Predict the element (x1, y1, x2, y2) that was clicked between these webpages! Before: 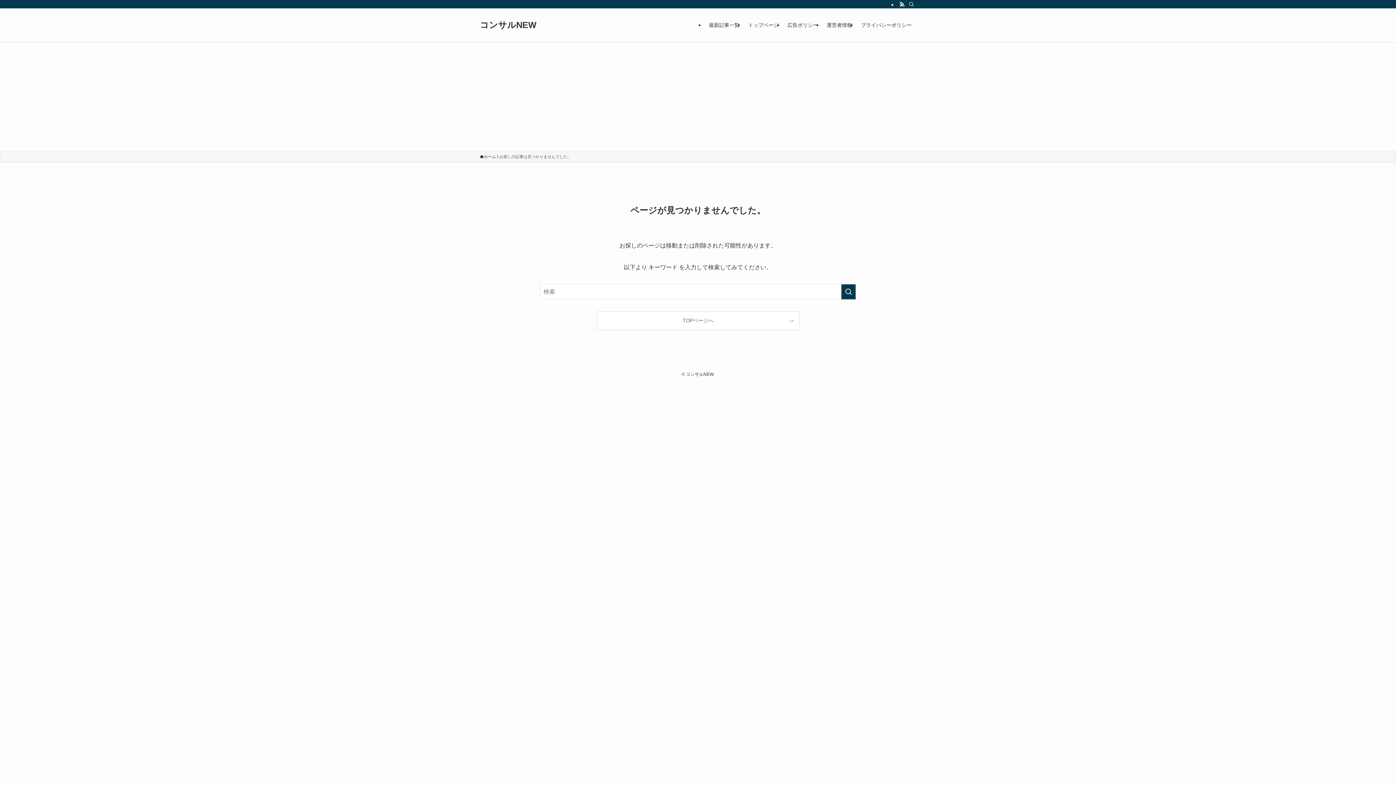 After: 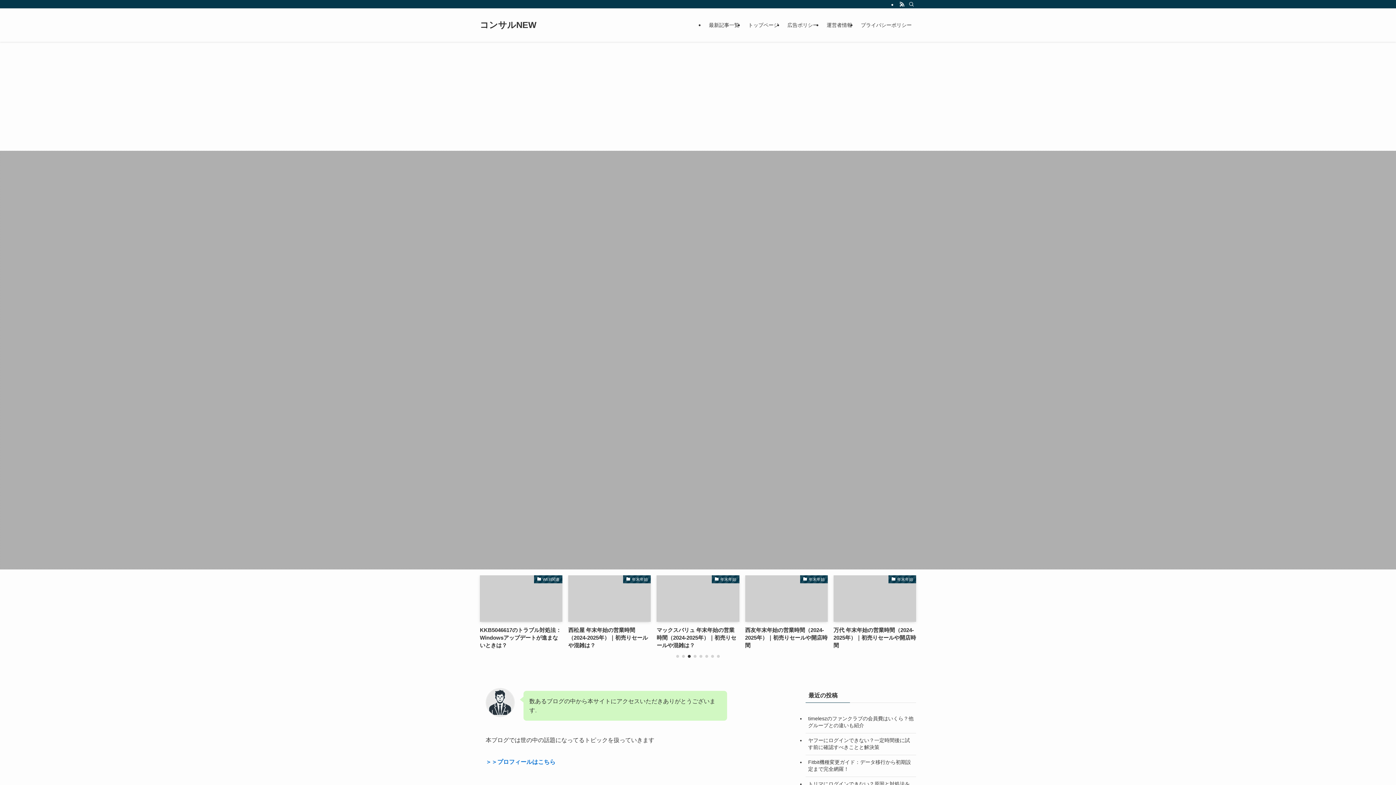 Action: label: ホーム bbox: (480, 153, 496, 160)